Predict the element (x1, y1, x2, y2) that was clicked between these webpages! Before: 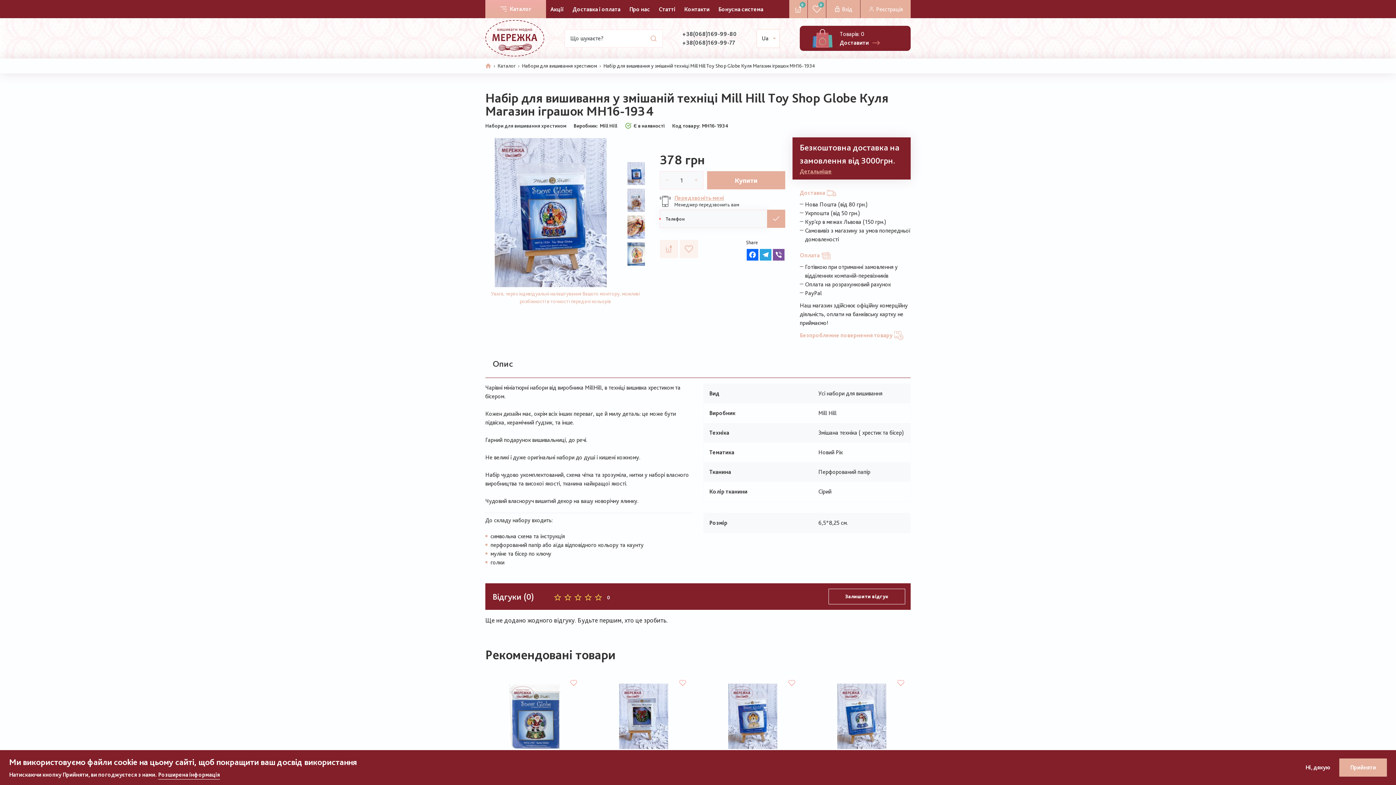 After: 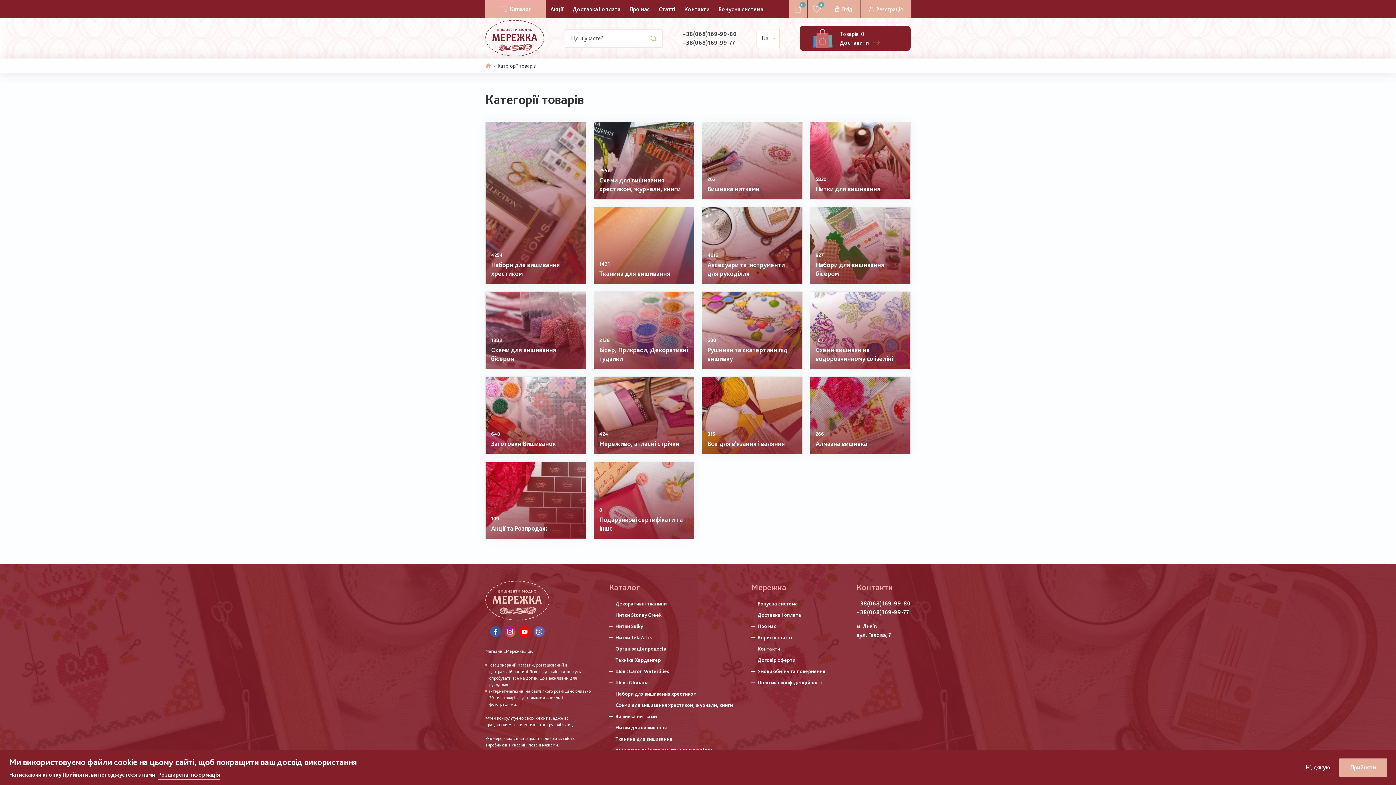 Action: bbox: (485, 0, 546, 18) label: Каталог